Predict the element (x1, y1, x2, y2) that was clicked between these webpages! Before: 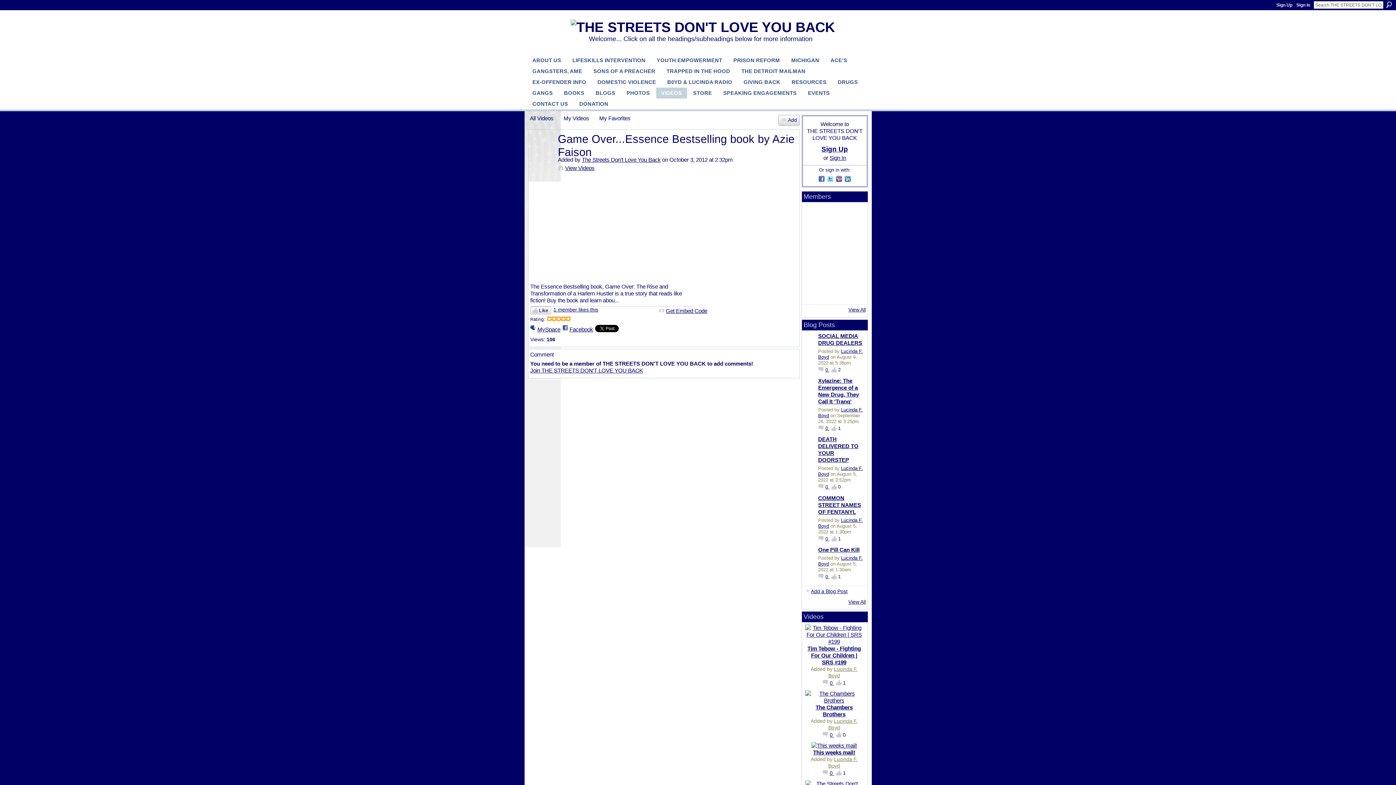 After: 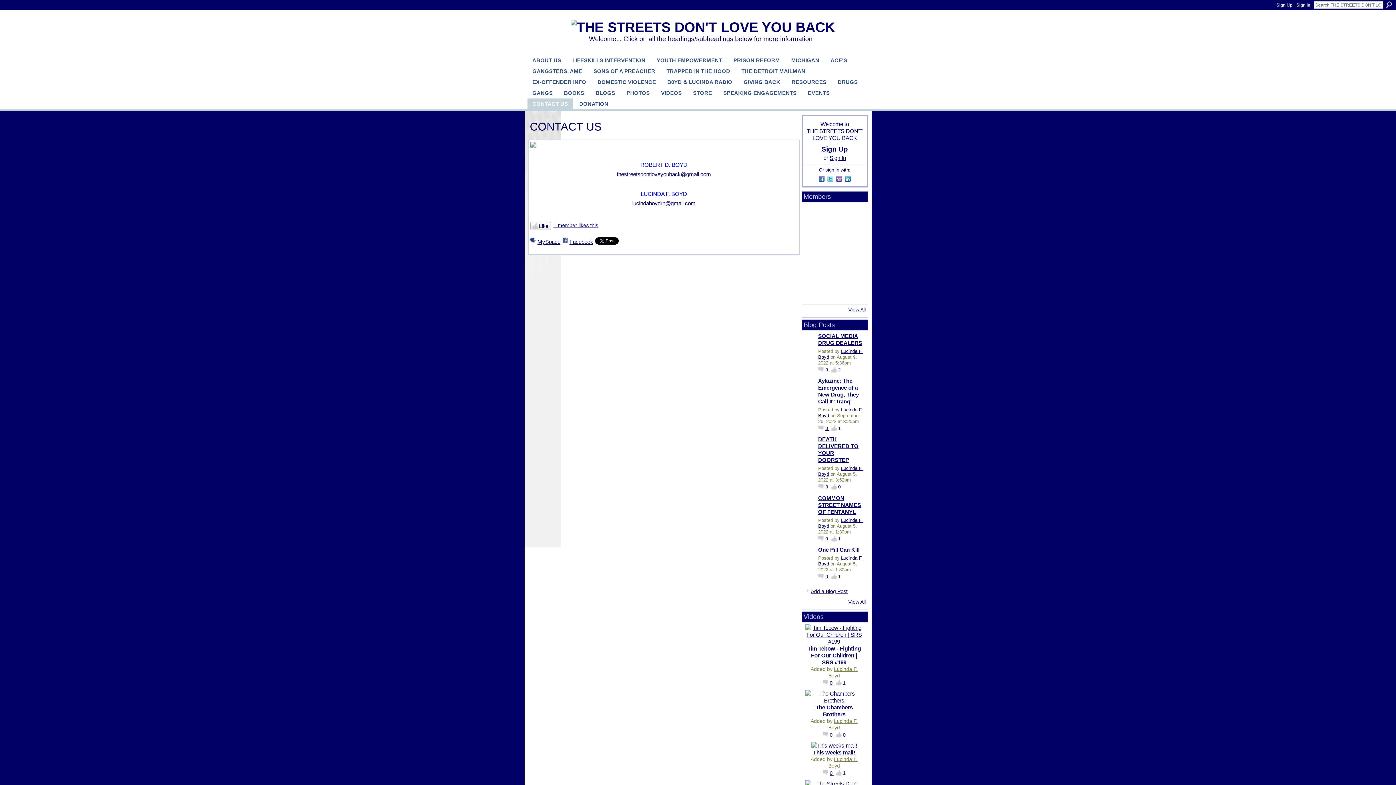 Action: bbox: (527, 98, 573, 109) label: CONTACT US